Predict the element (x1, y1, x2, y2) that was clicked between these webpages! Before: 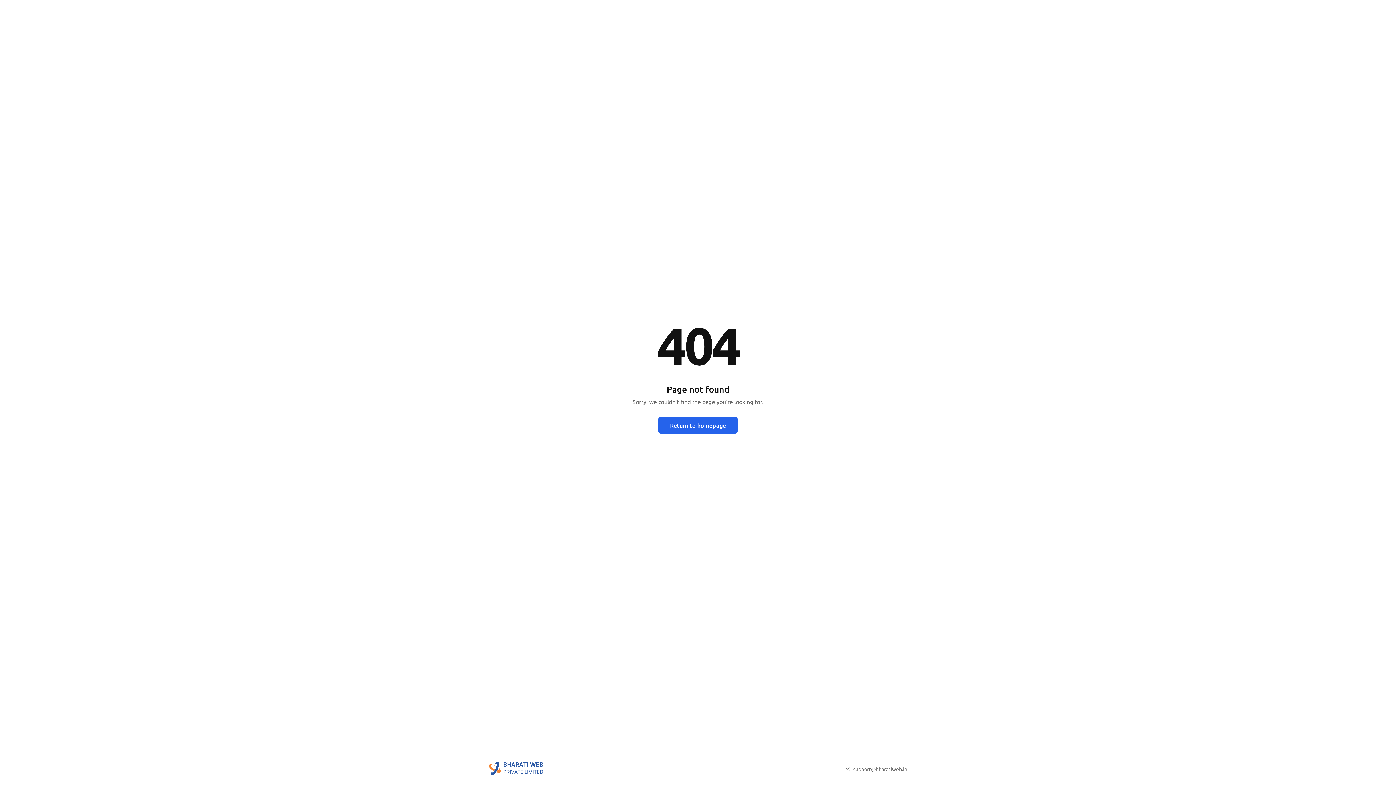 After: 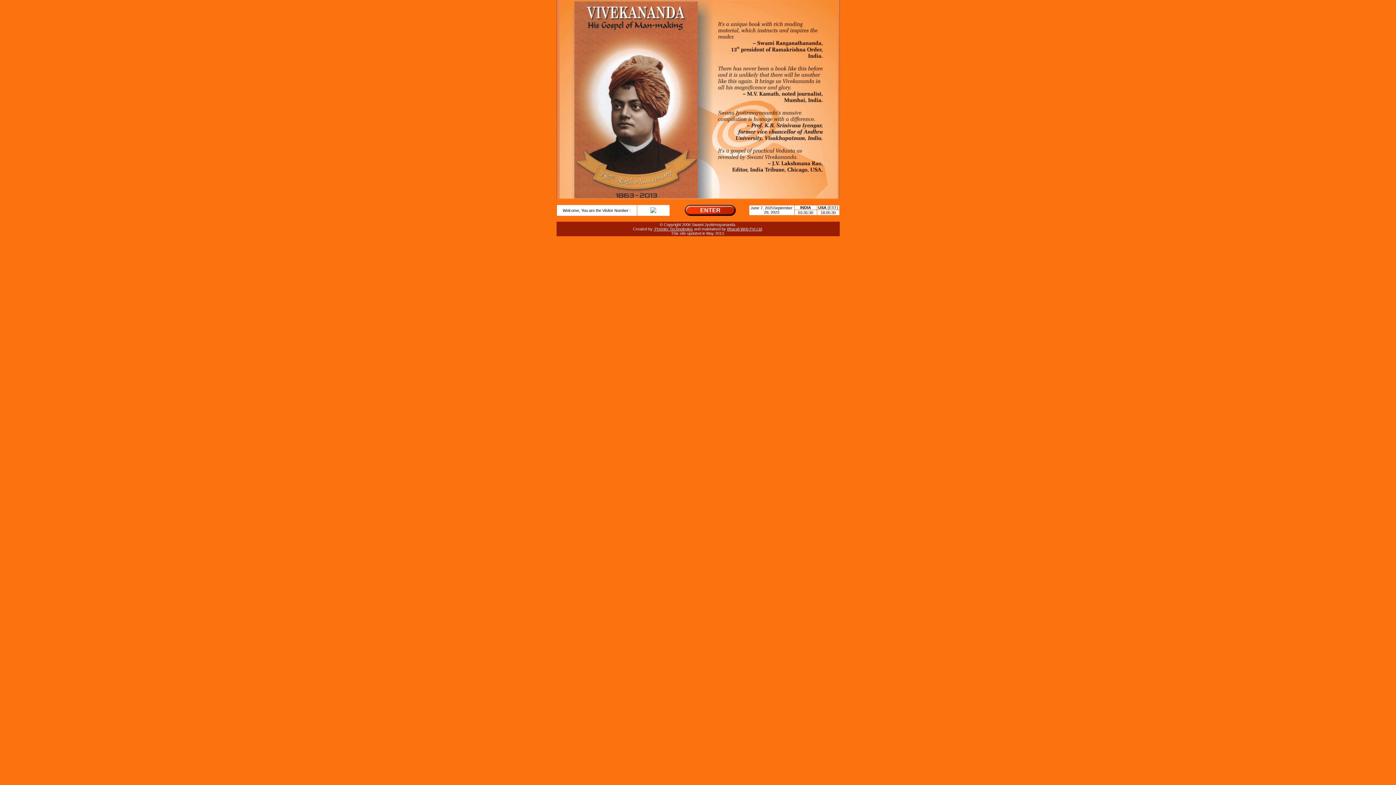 Action: label: Return to homepage bbox: (658, 416, 737, 433)